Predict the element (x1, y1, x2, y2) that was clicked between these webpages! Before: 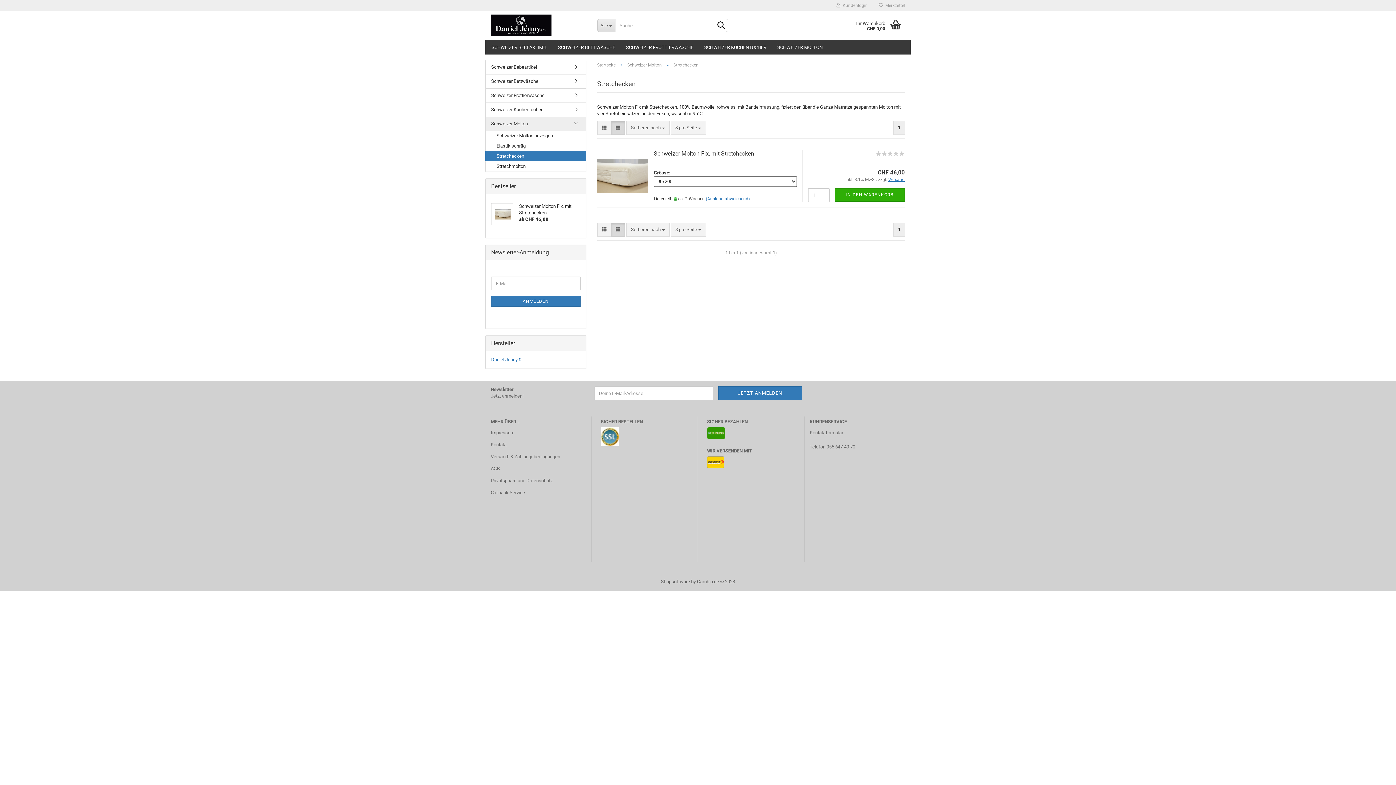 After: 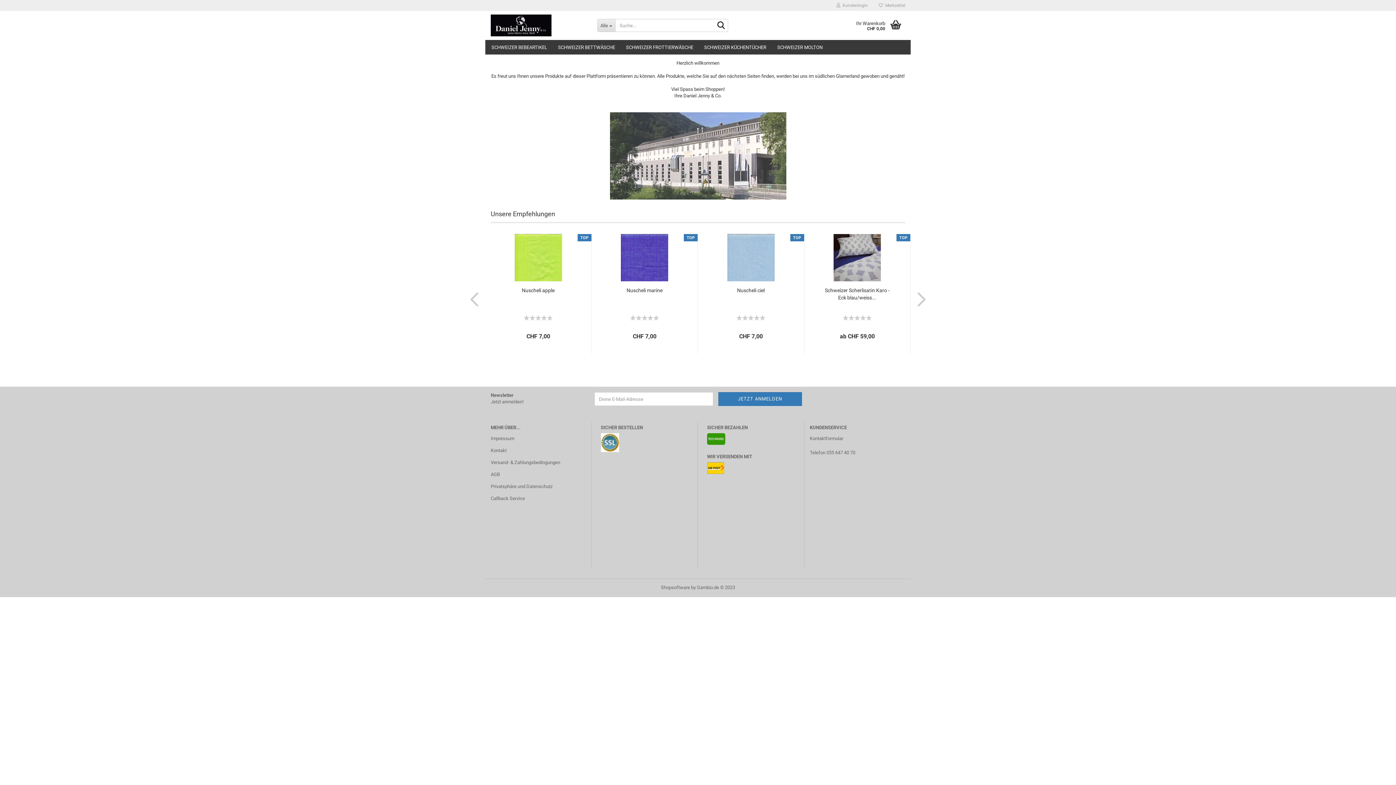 Action: bbox: (490, 10, 586, 40)